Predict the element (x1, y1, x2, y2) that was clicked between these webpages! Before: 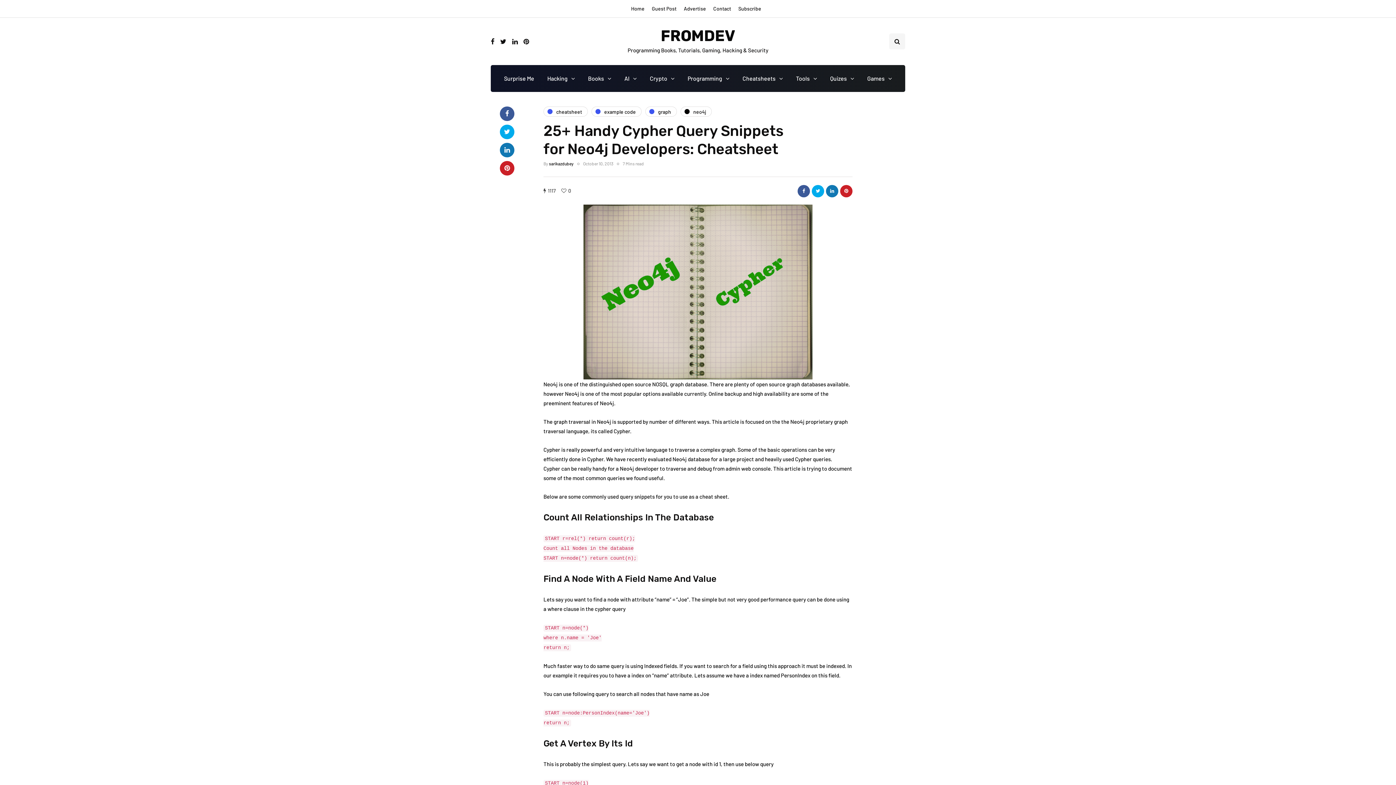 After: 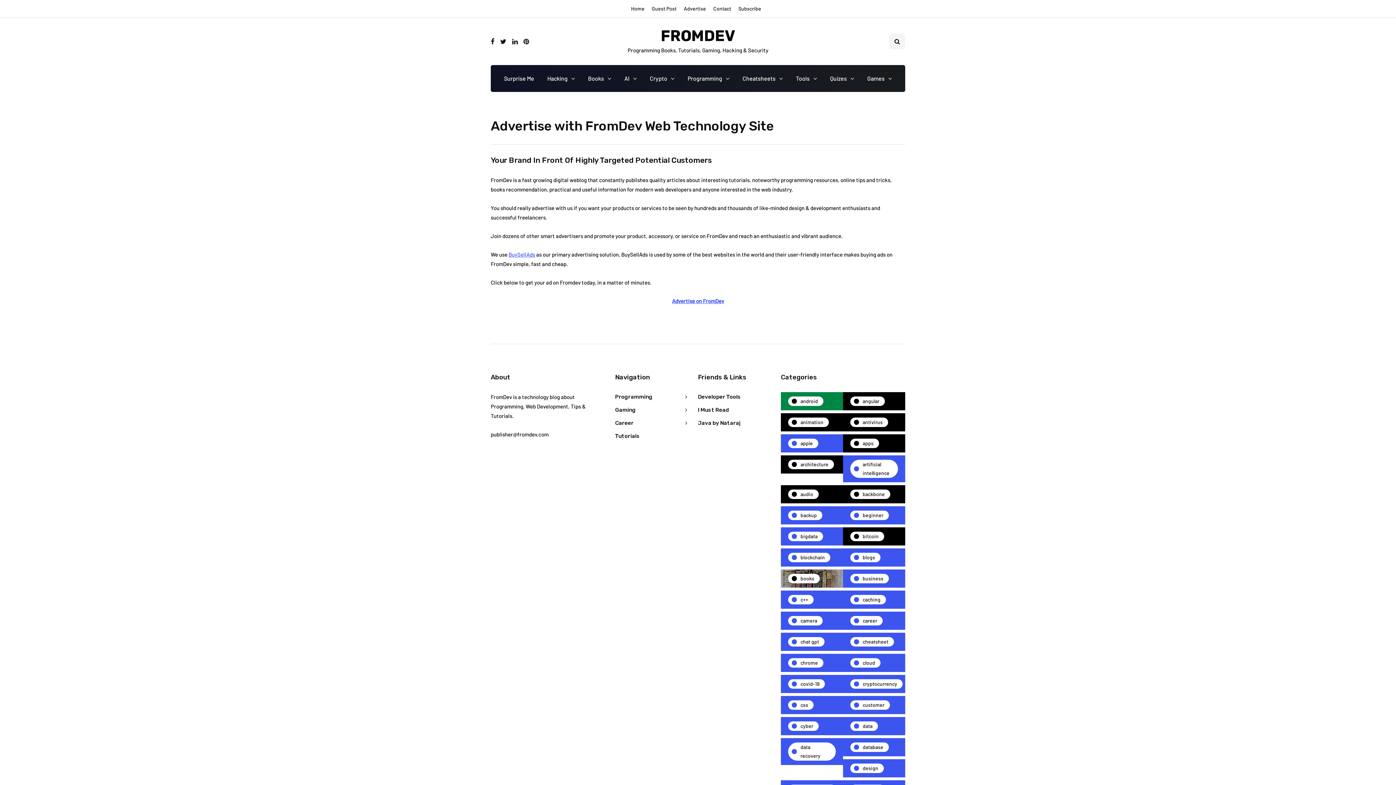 Action: bbox: (680, 0, 709, 17) label: Advertise